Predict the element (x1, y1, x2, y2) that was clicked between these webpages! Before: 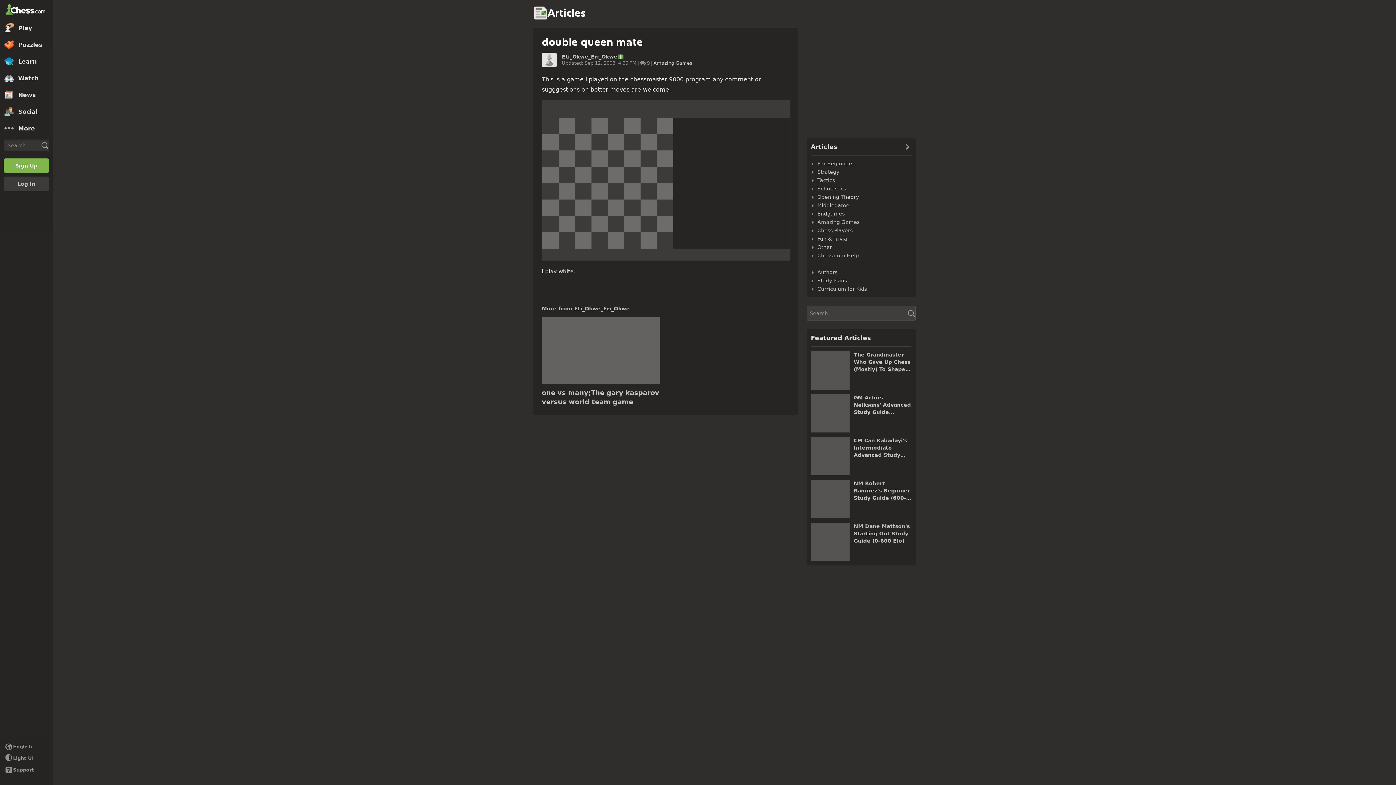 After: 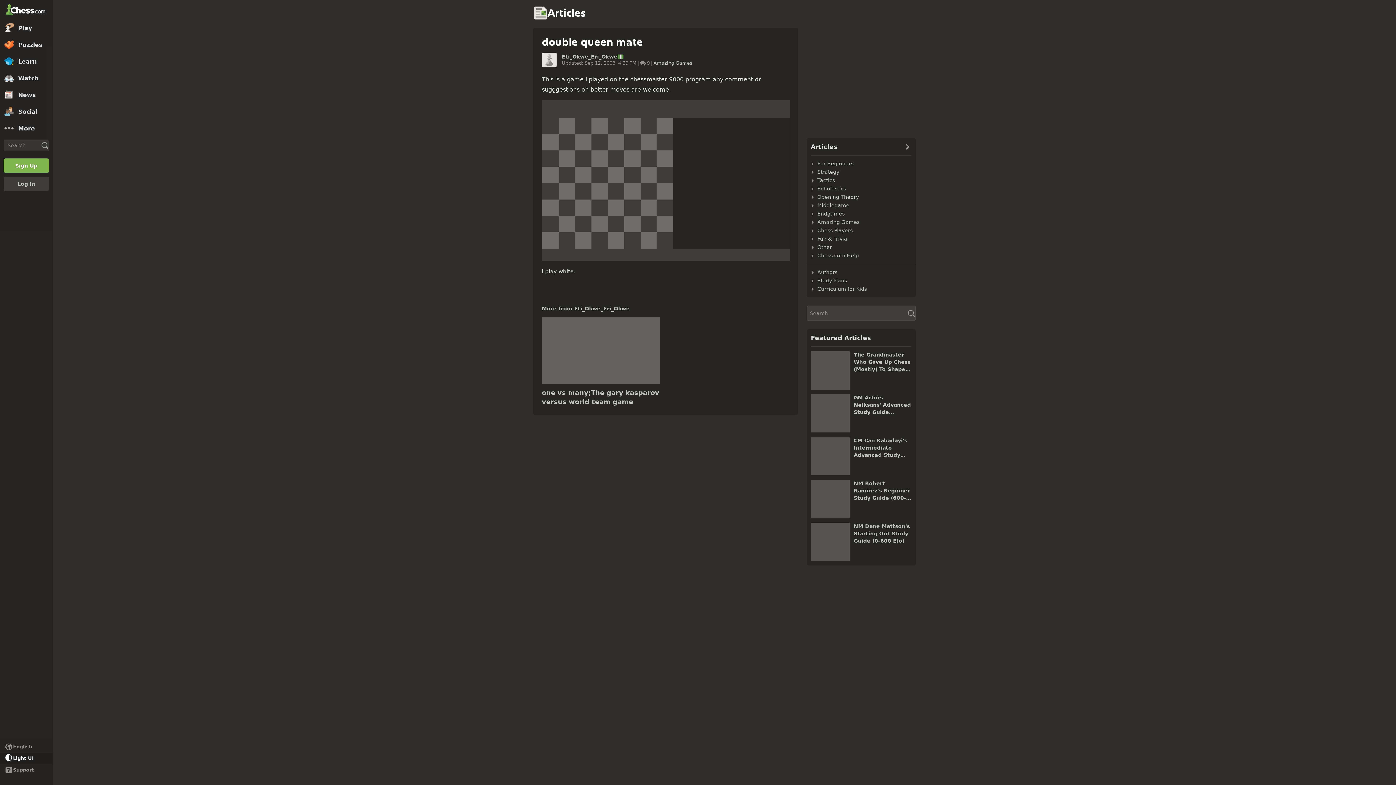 Action: label: Light/Dark Interface bbox: (0, 753, 52, 764)